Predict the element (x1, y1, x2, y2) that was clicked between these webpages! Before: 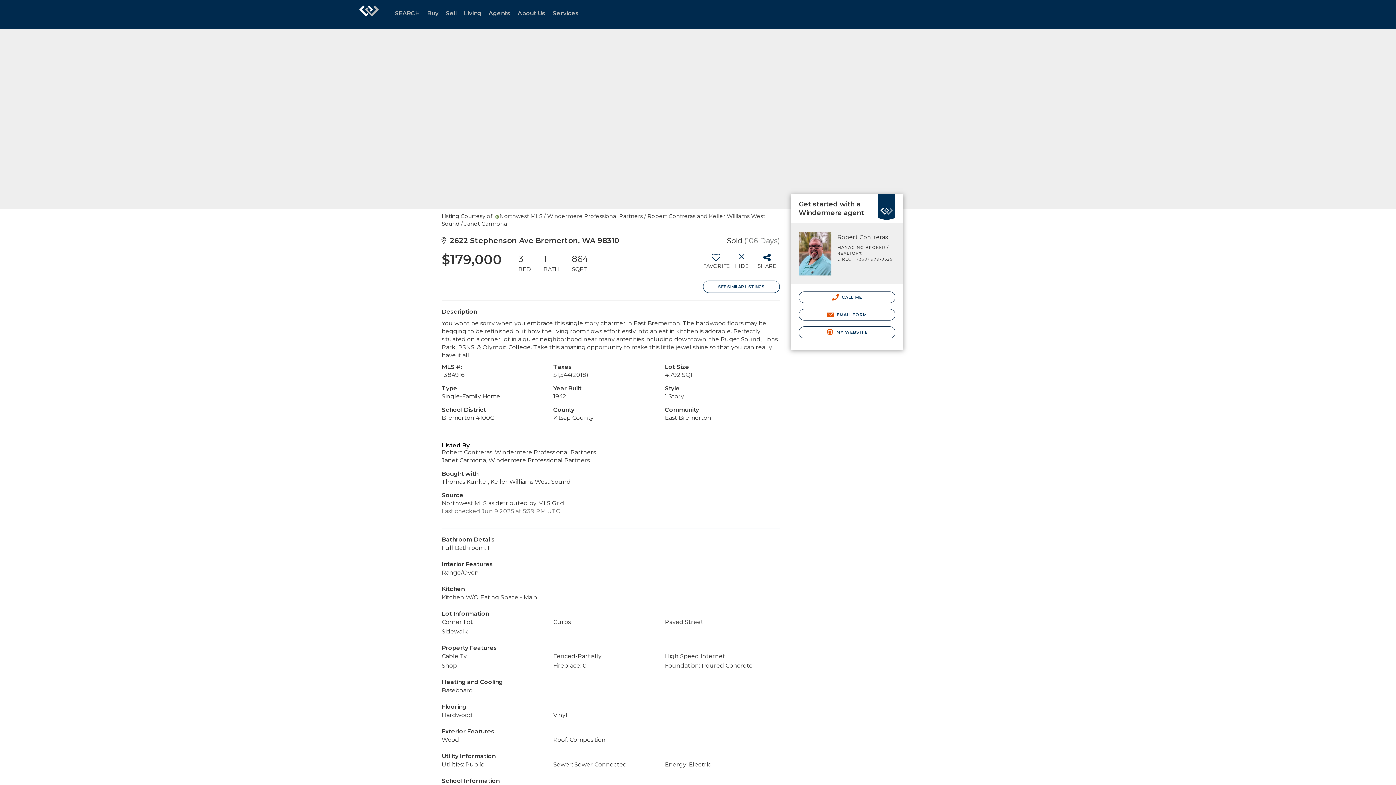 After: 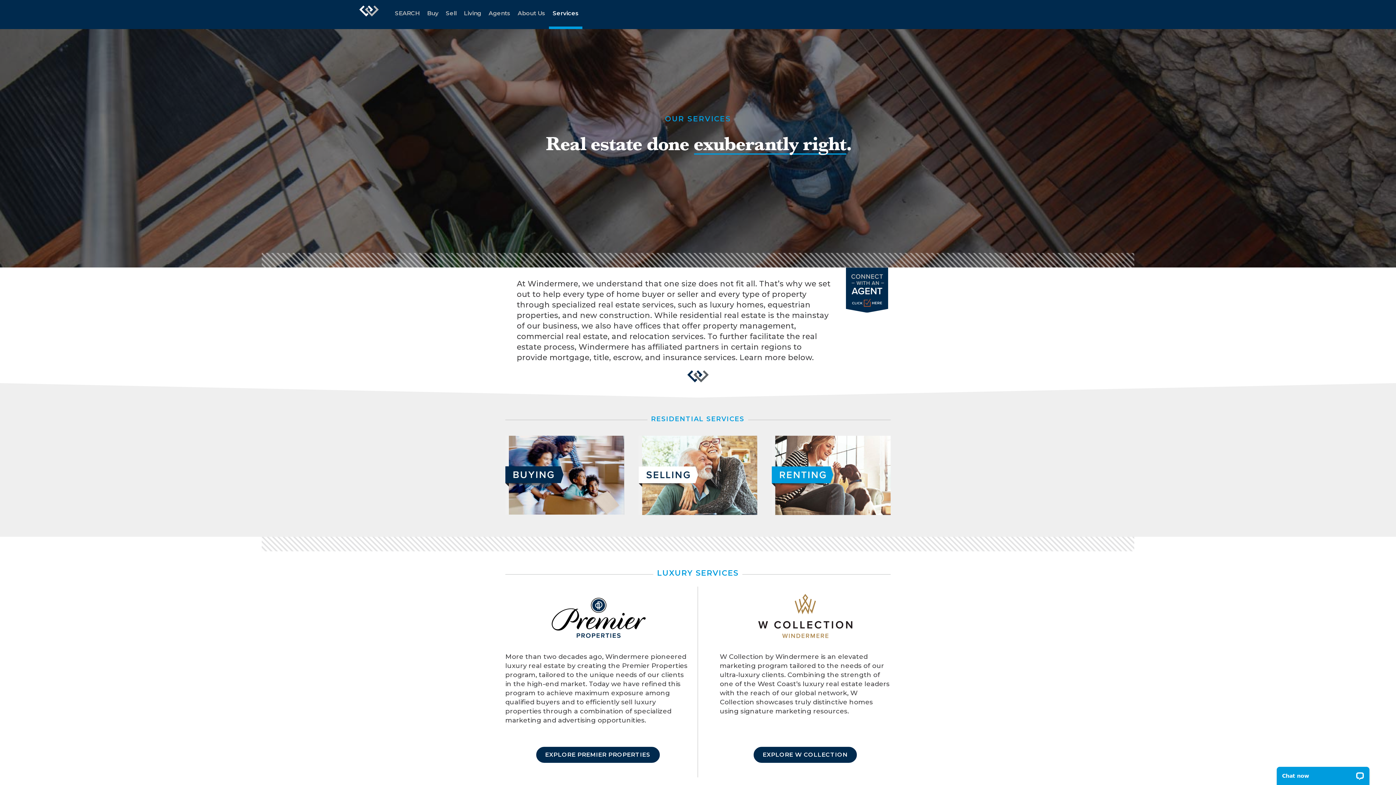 Action: bbox: (549, 0, 582, 29) label: Services